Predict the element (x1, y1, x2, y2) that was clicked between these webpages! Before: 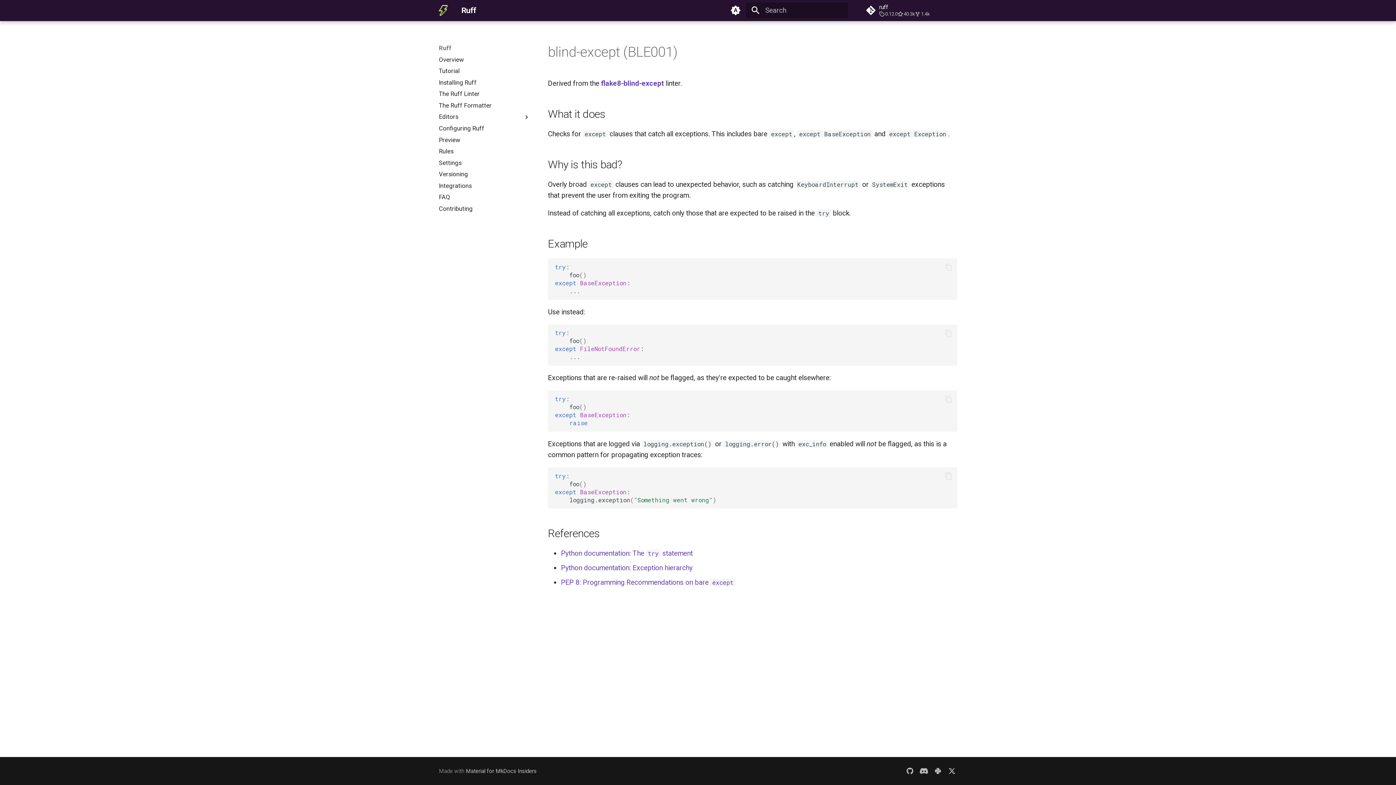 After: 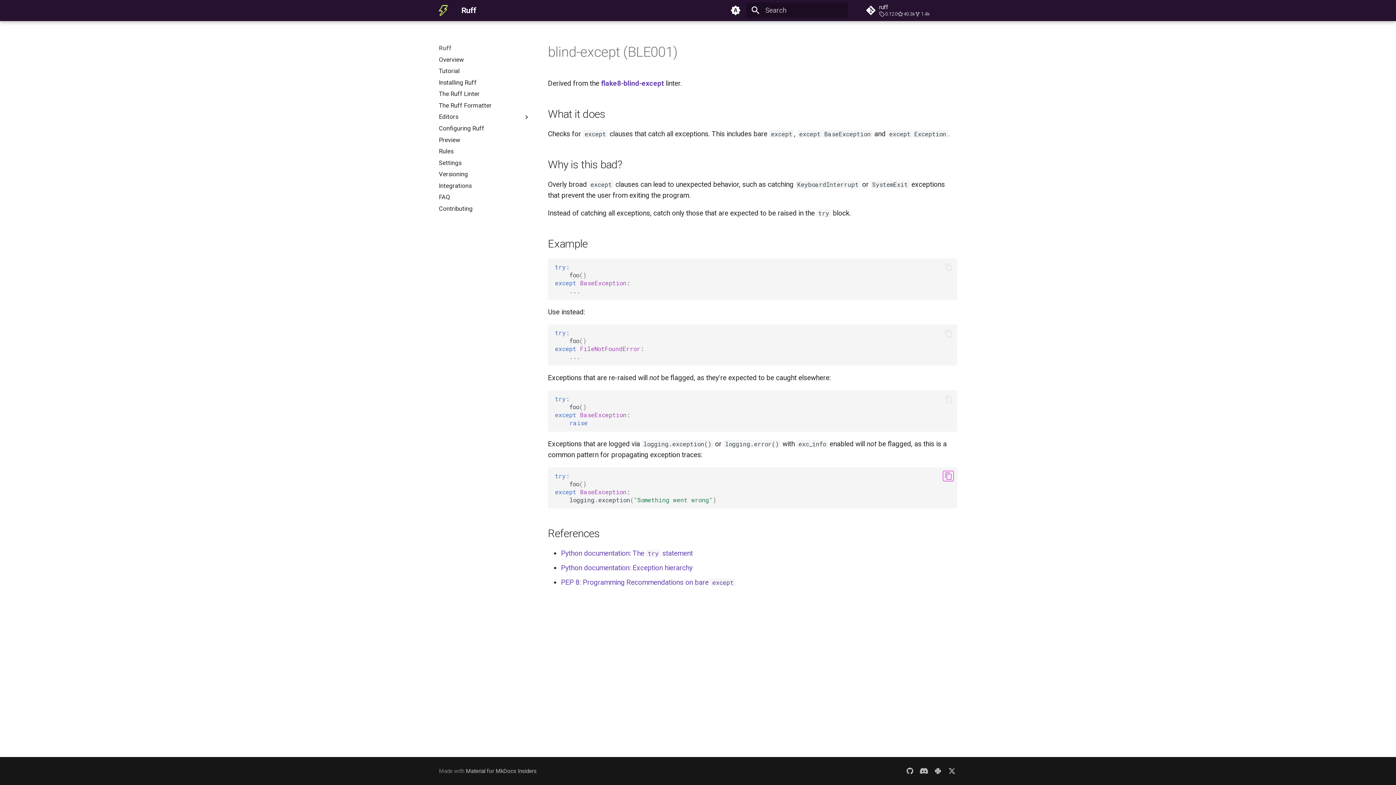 Action: bbox: (943, 471, 953, 481)